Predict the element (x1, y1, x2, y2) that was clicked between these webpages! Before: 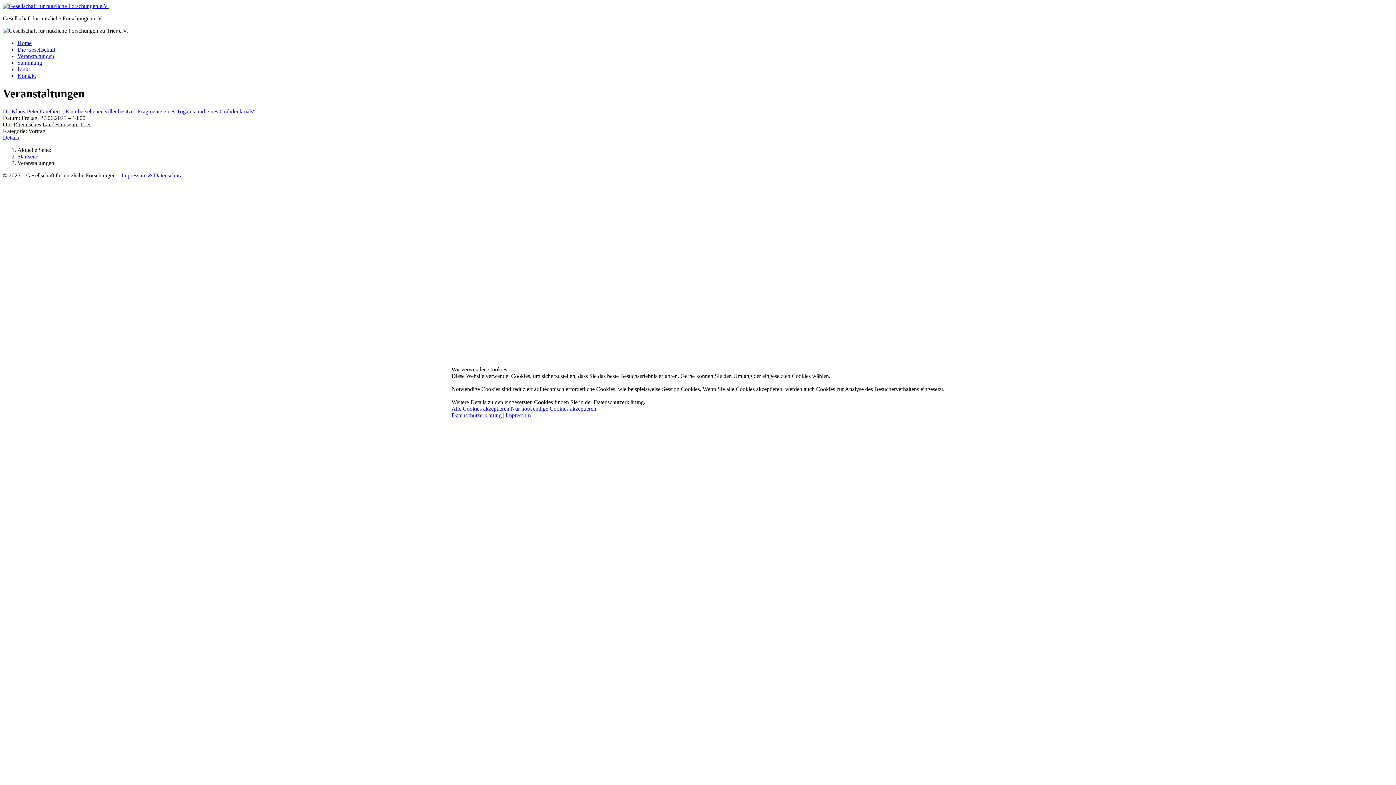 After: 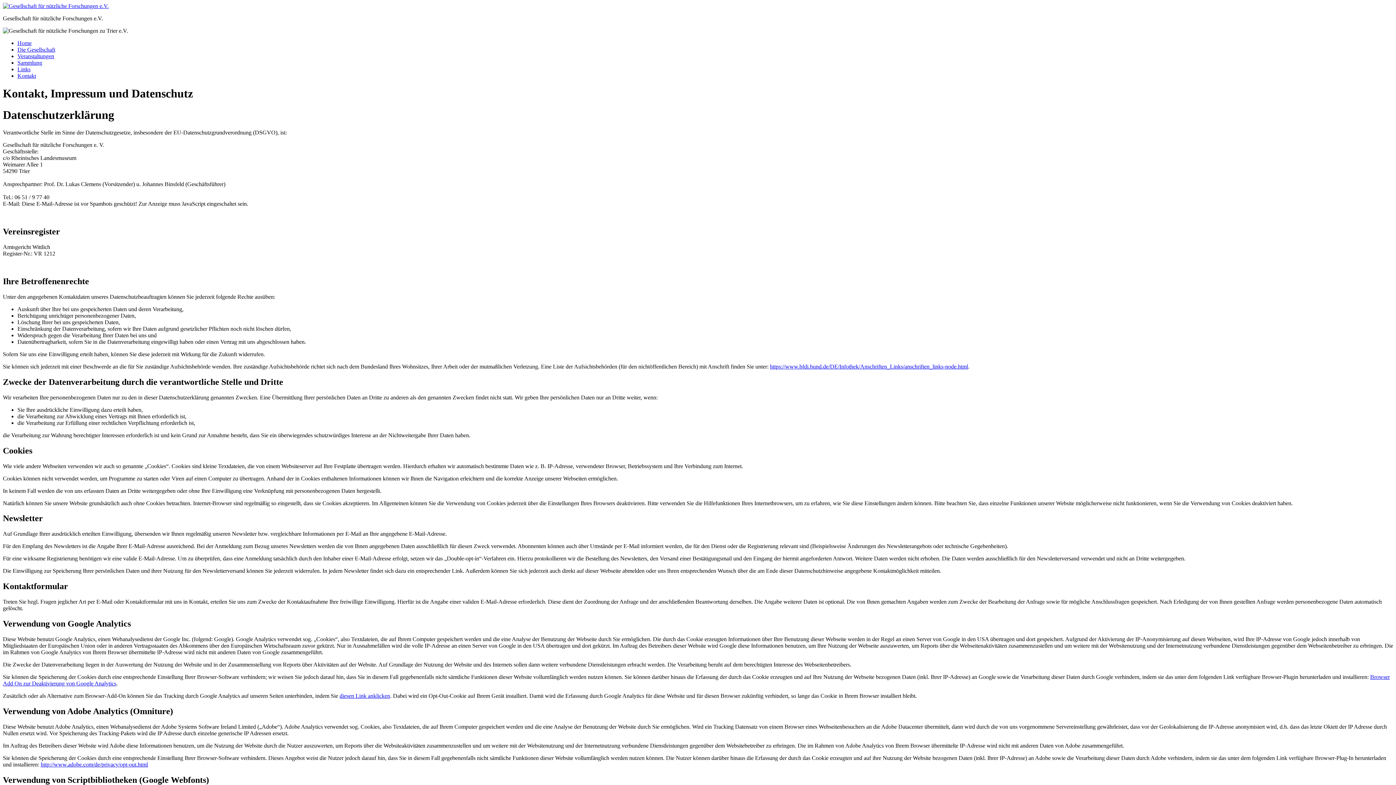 Action: label: Impressum bbox: (505, 412, 530, 418)